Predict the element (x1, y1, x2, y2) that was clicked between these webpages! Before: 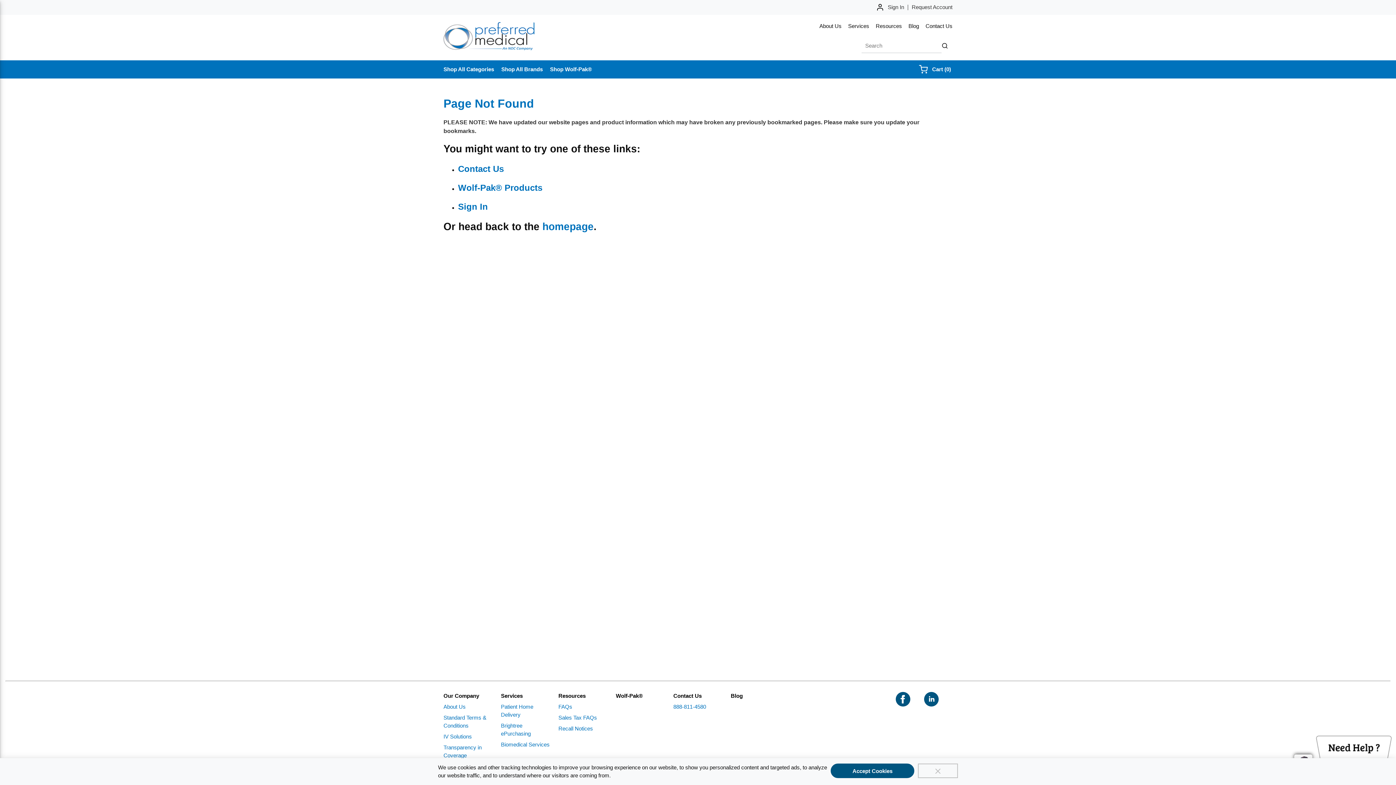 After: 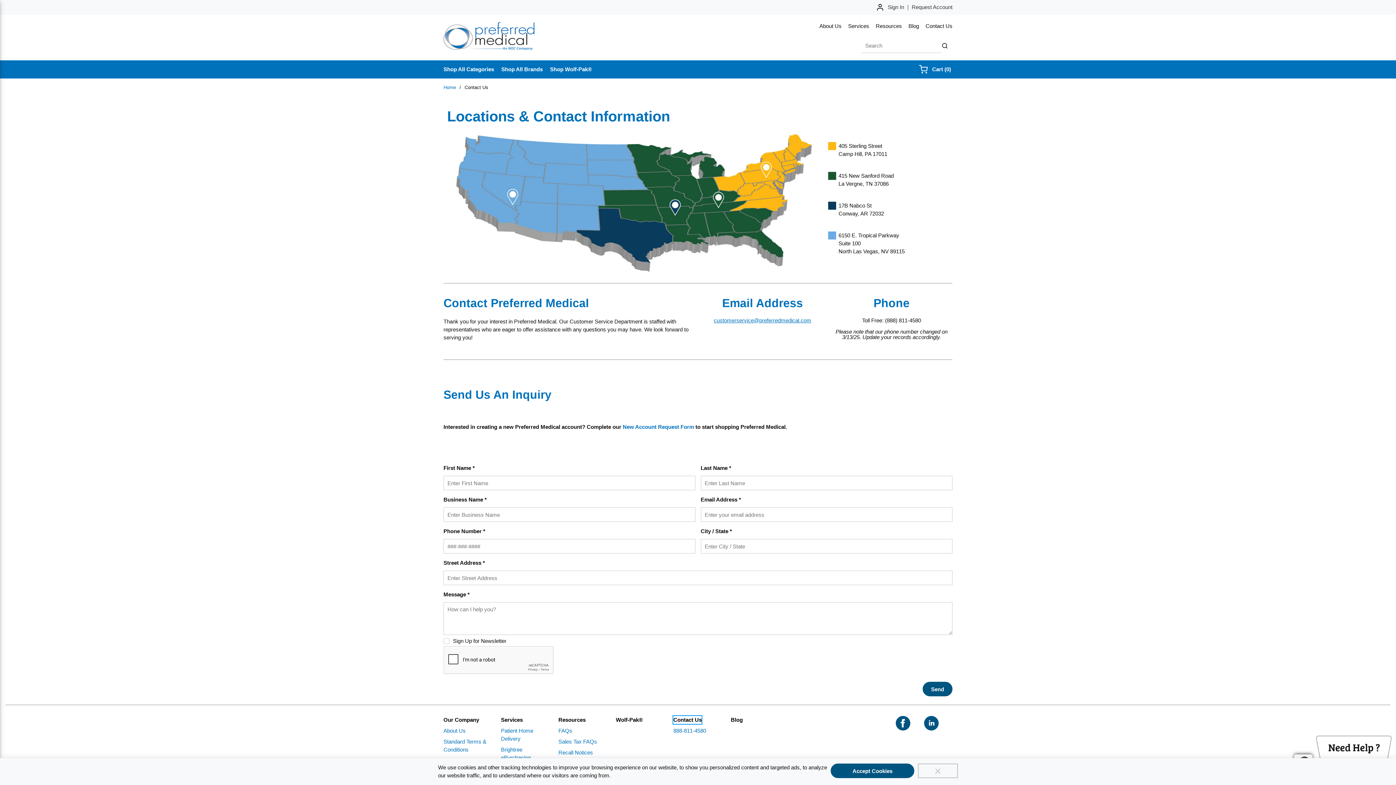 Action: label: Contact Us bbox: (673, 692, 701, 700)